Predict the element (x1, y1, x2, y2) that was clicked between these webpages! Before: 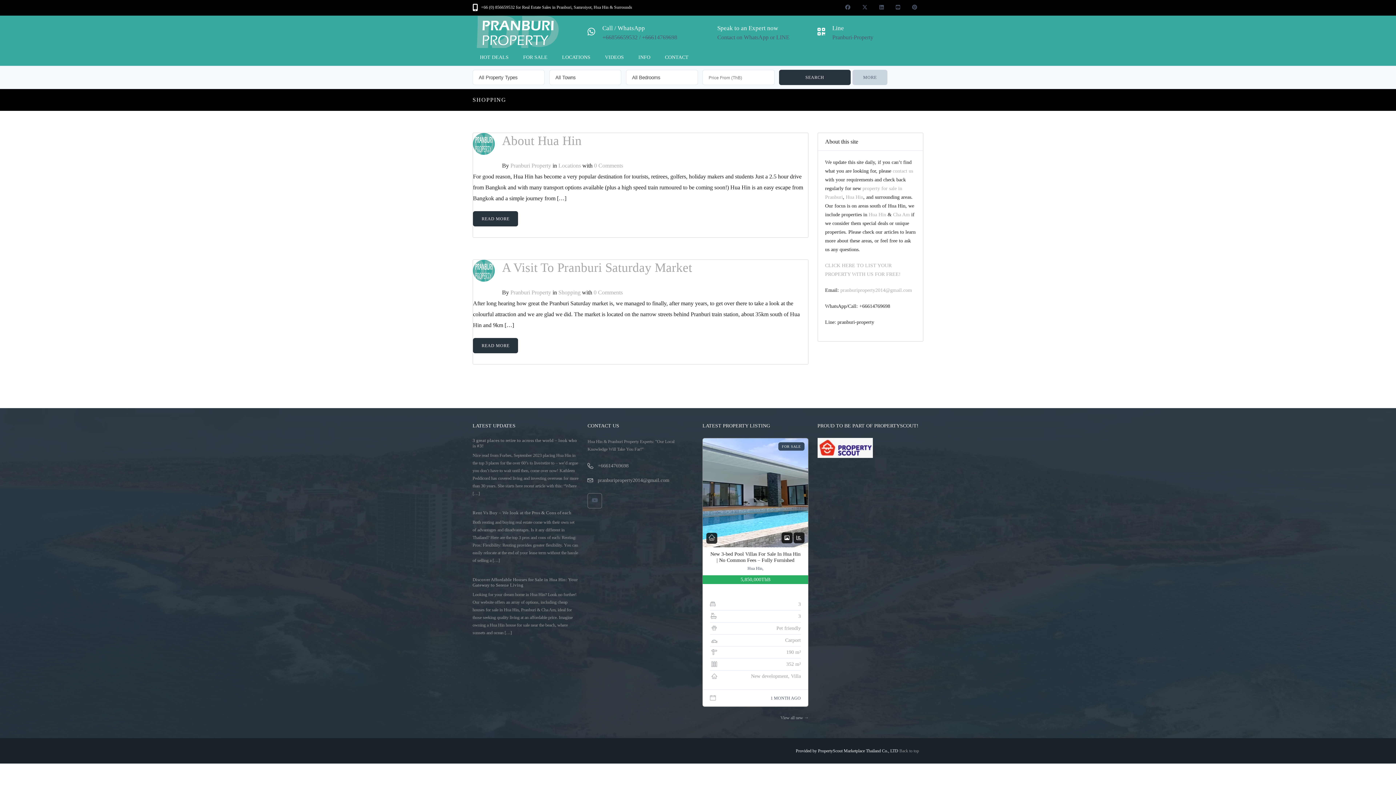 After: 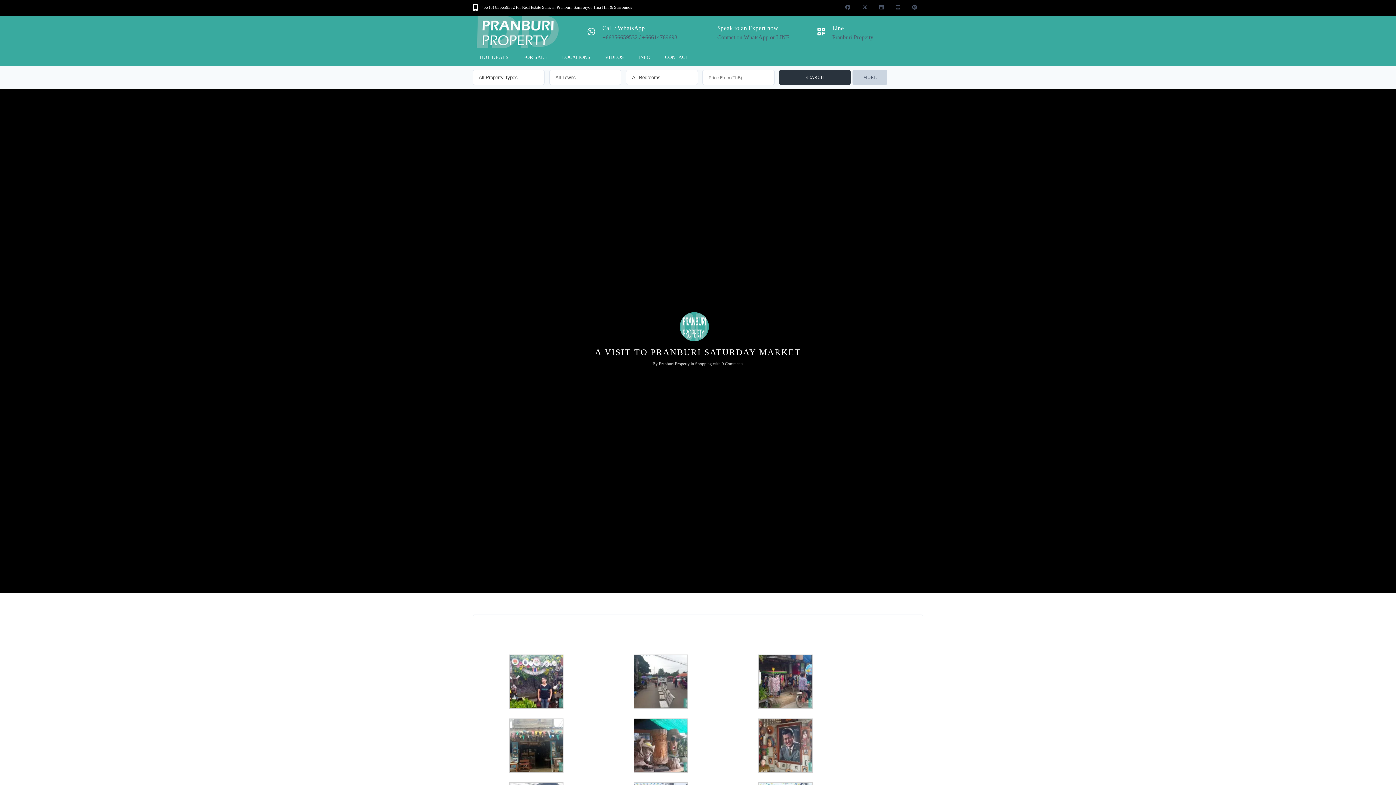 Action: bbox: (473, 338, 518, 353) label: READ MORE